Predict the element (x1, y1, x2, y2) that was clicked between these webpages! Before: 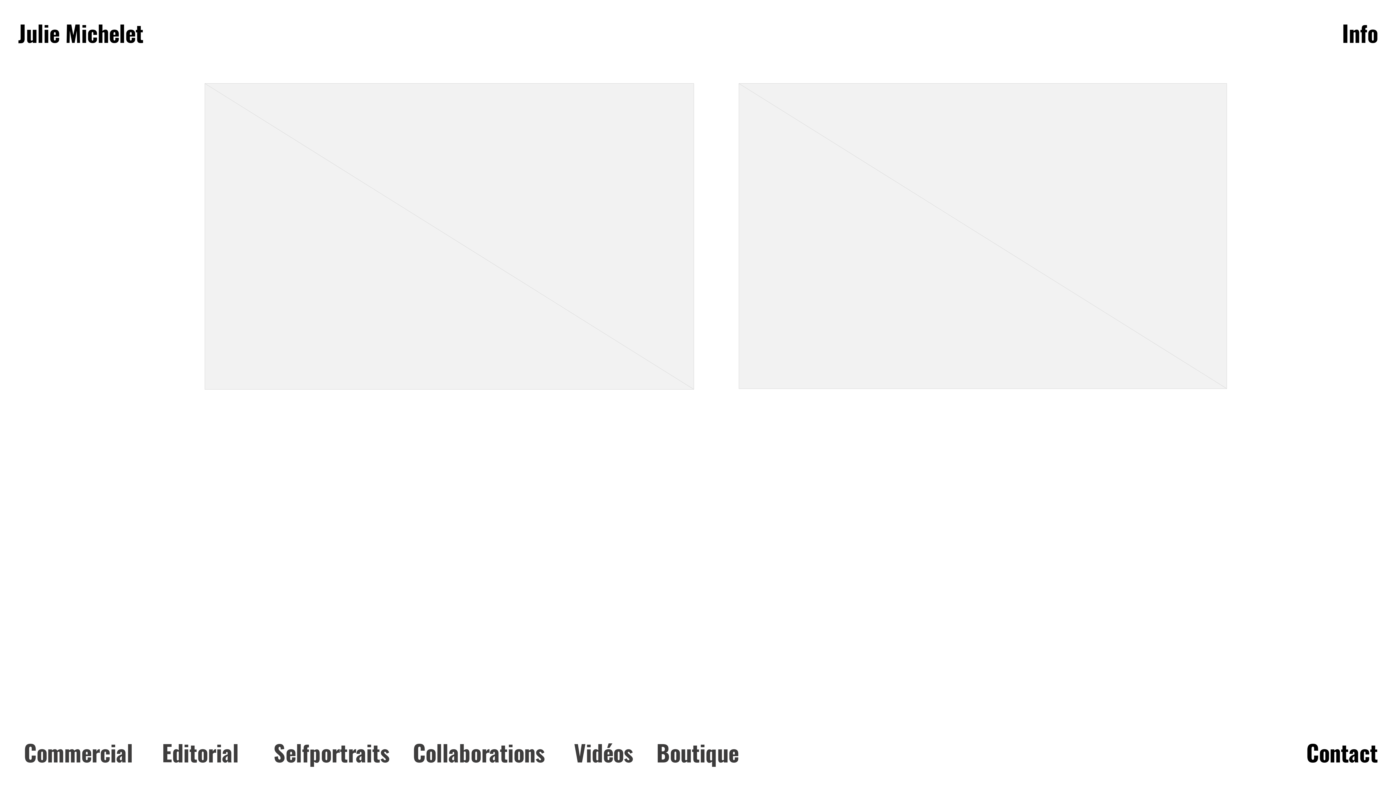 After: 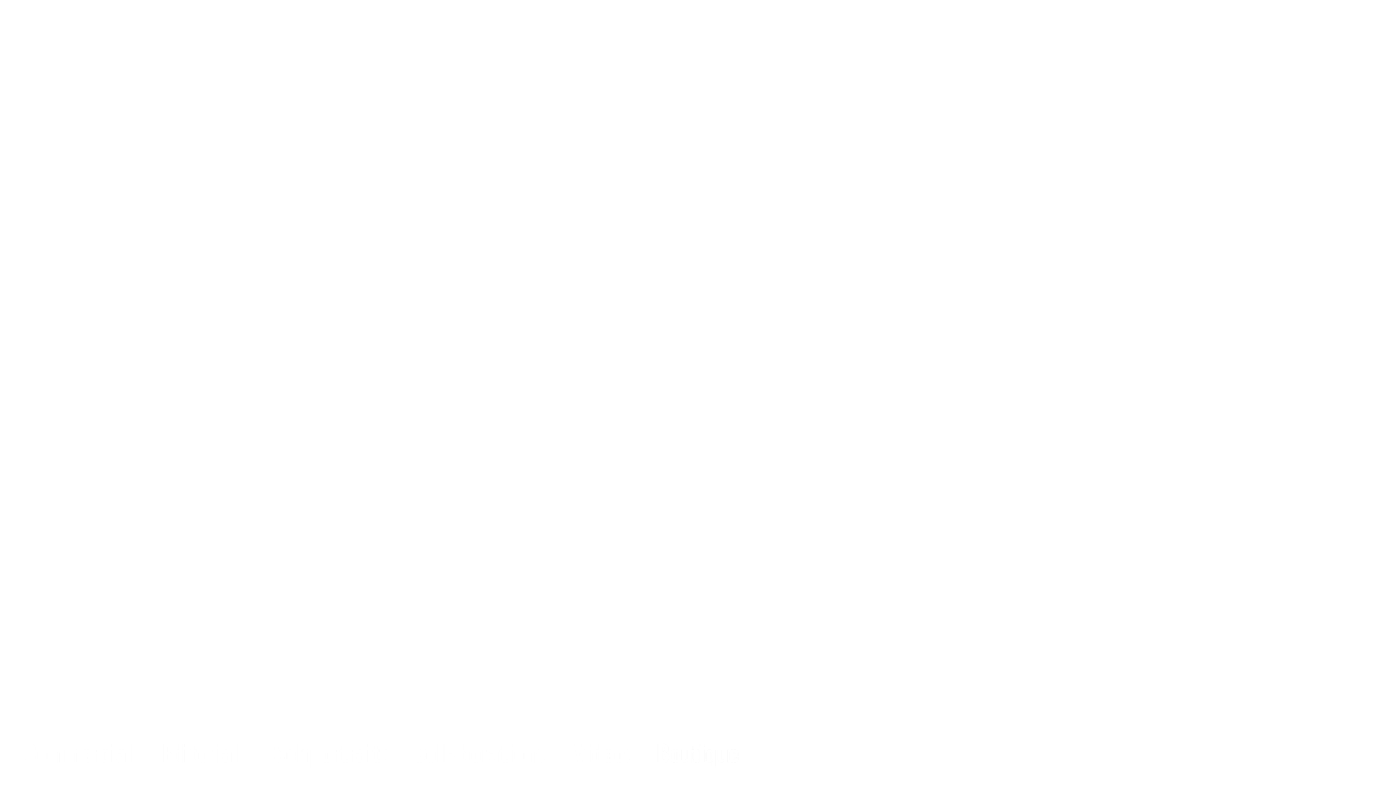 Action: label: Julie Michelet bbox: (18, 18, 1378, 47)